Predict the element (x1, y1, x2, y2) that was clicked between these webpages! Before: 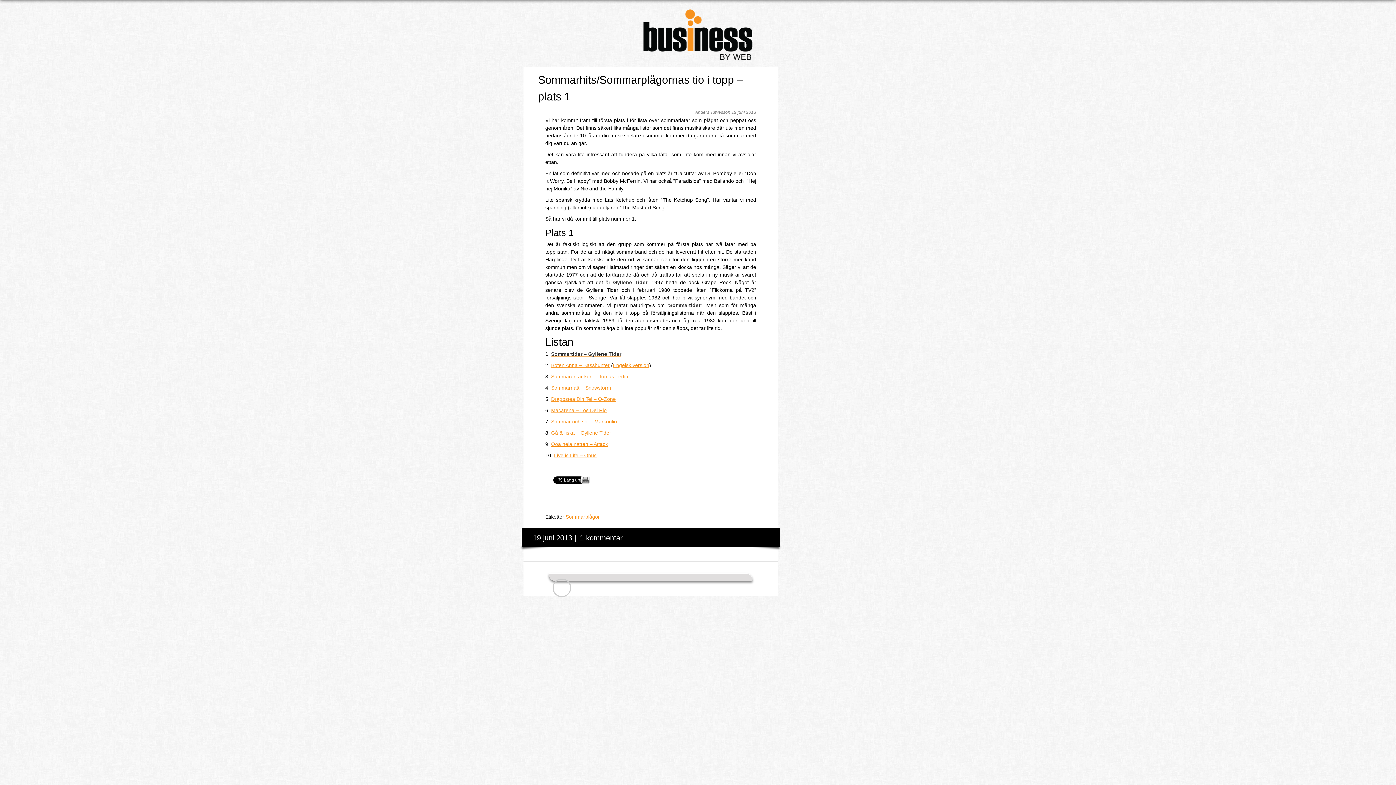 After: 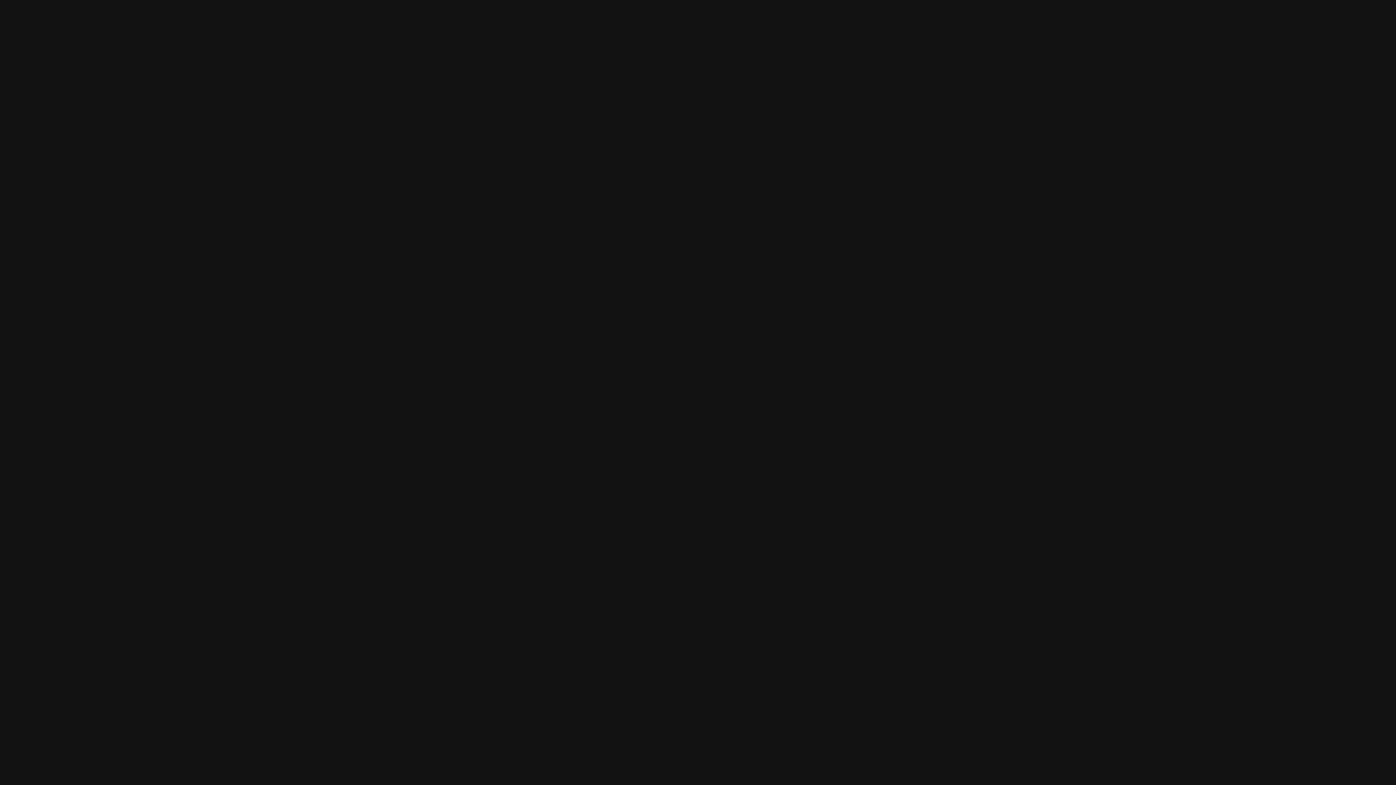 Action: bbox: (551, 441, 608, 447) label: Ooa hela natten – Attack